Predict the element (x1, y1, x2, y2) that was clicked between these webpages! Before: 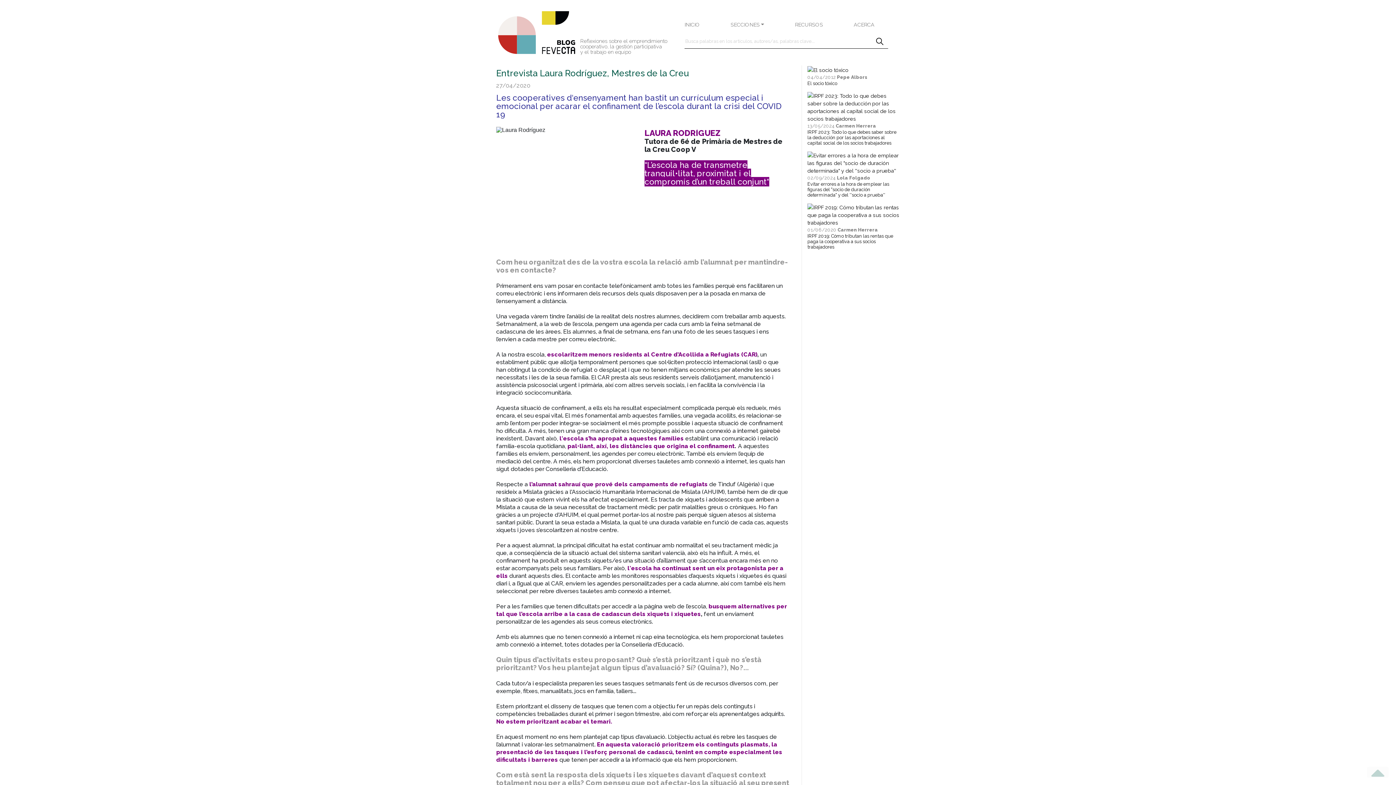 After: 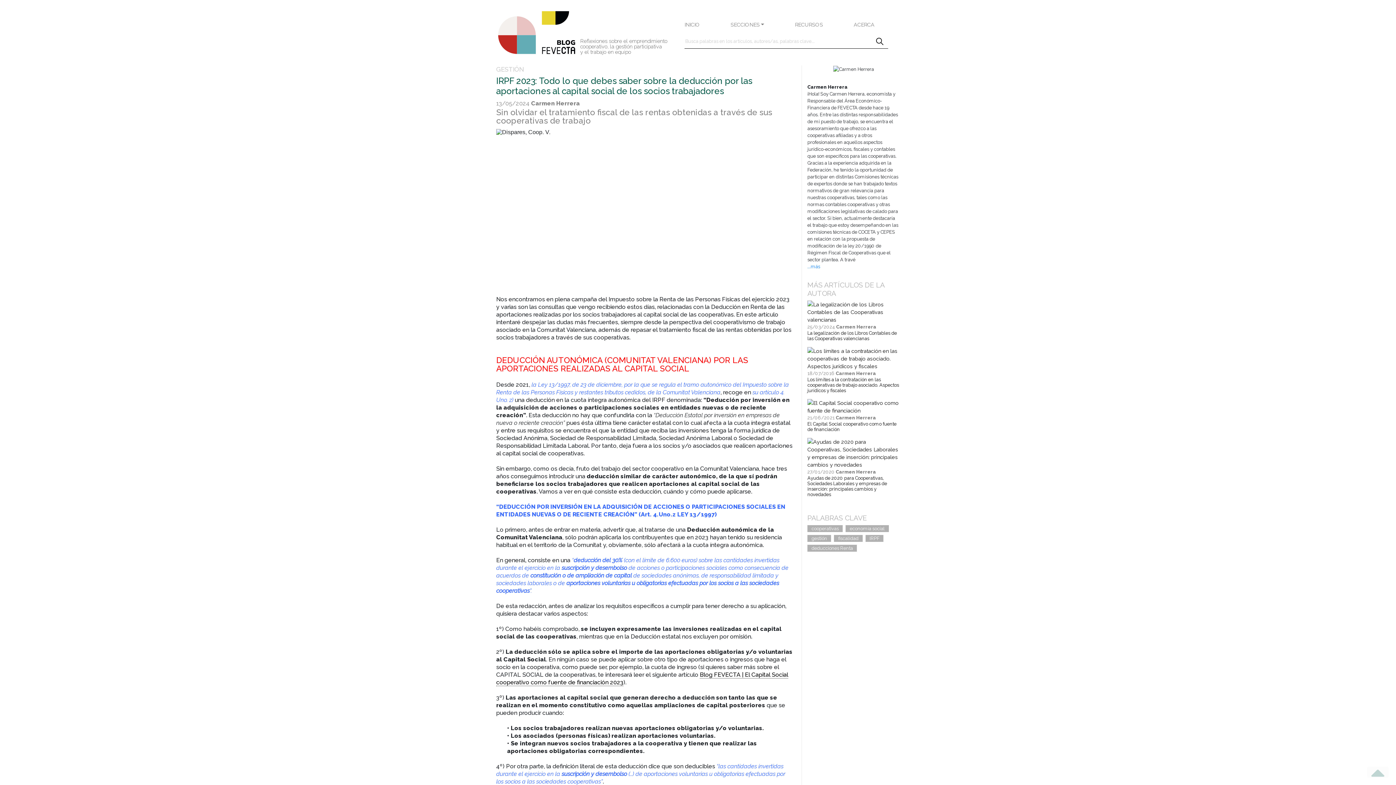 Action: bbox: (807, 103, 900, 145) label: 13/05/2024 Carmen Herrera

IRPF 2023: Todo lo que debes saber sobre la deducción por las aportaciones al capital social de los socios trabajadores